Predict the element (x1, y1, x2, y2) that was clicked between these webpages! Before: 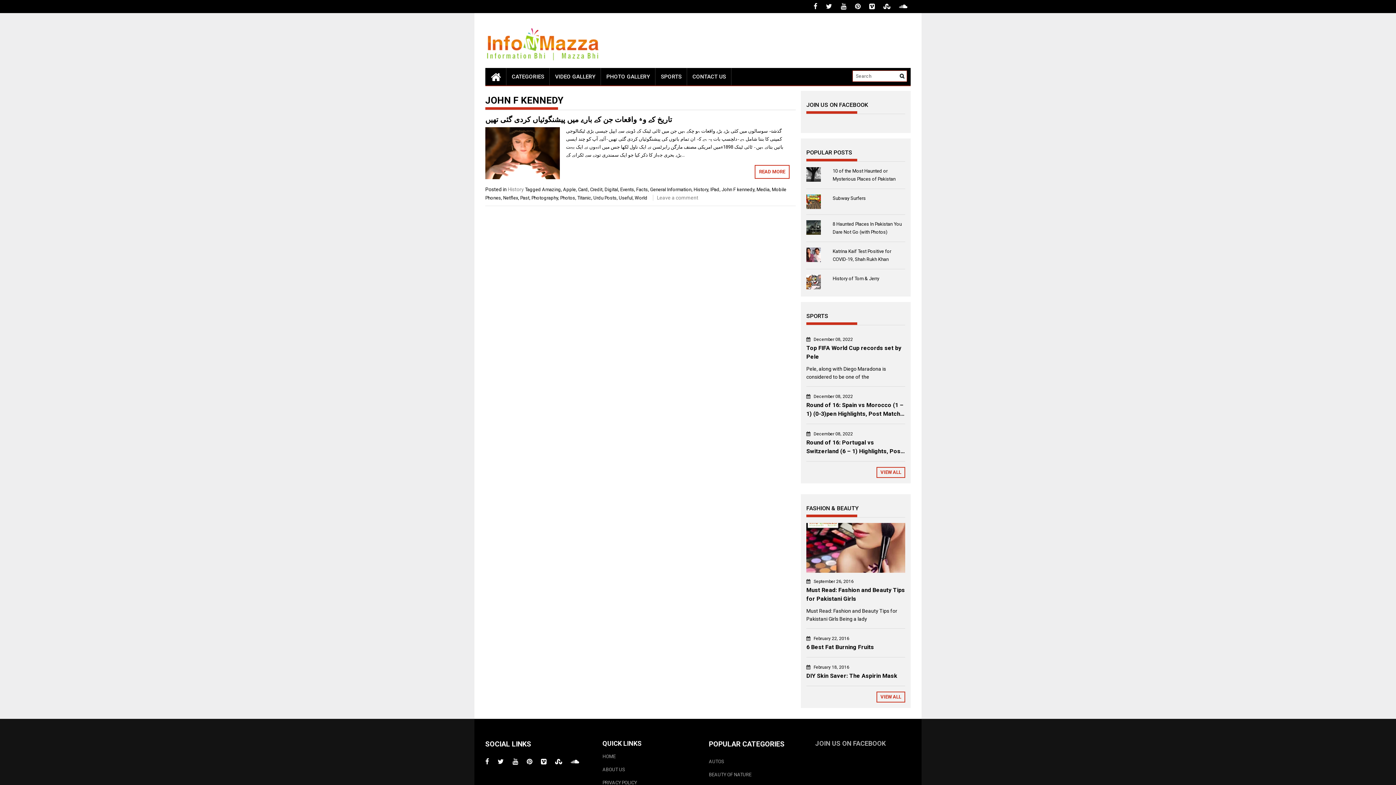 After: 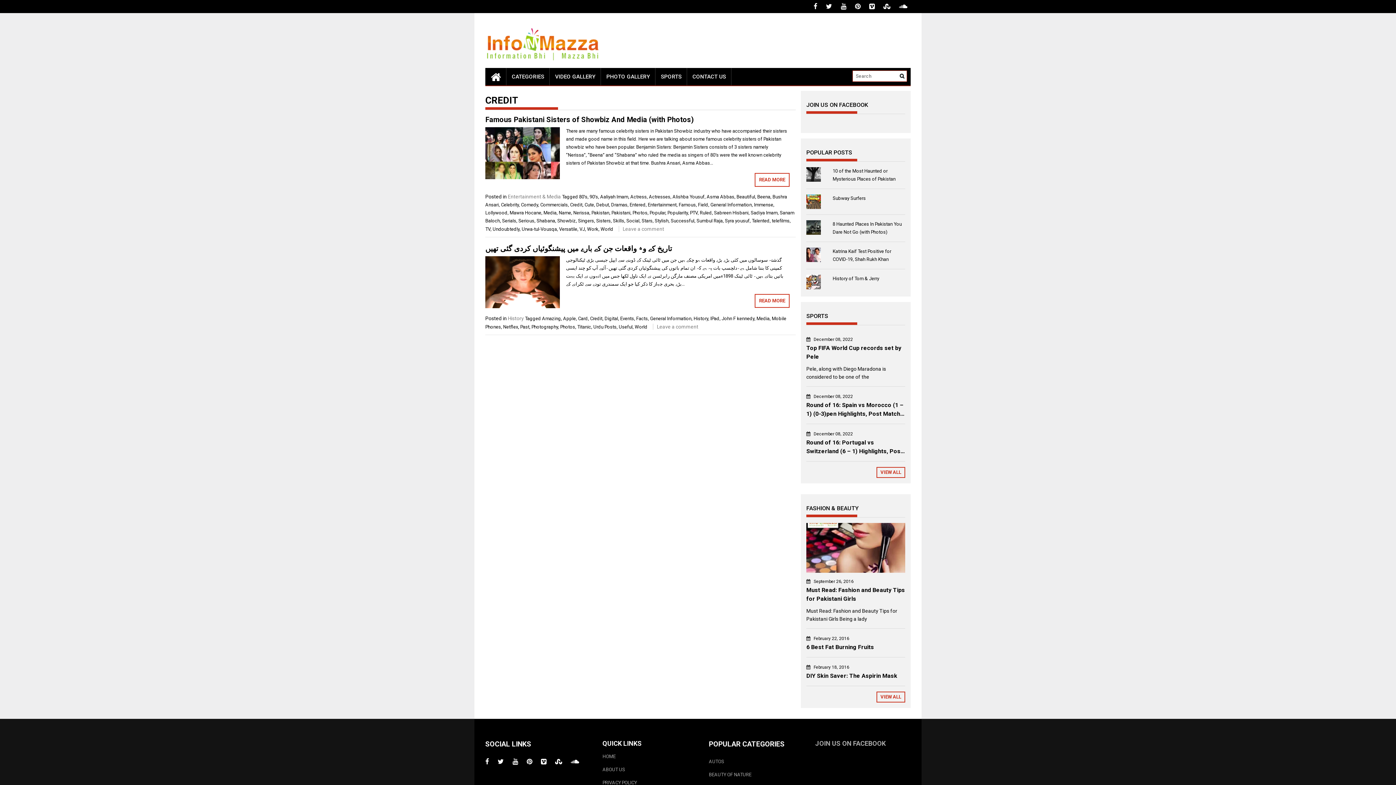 Action: bbox: (590, 187, 602, 192) label: Credit